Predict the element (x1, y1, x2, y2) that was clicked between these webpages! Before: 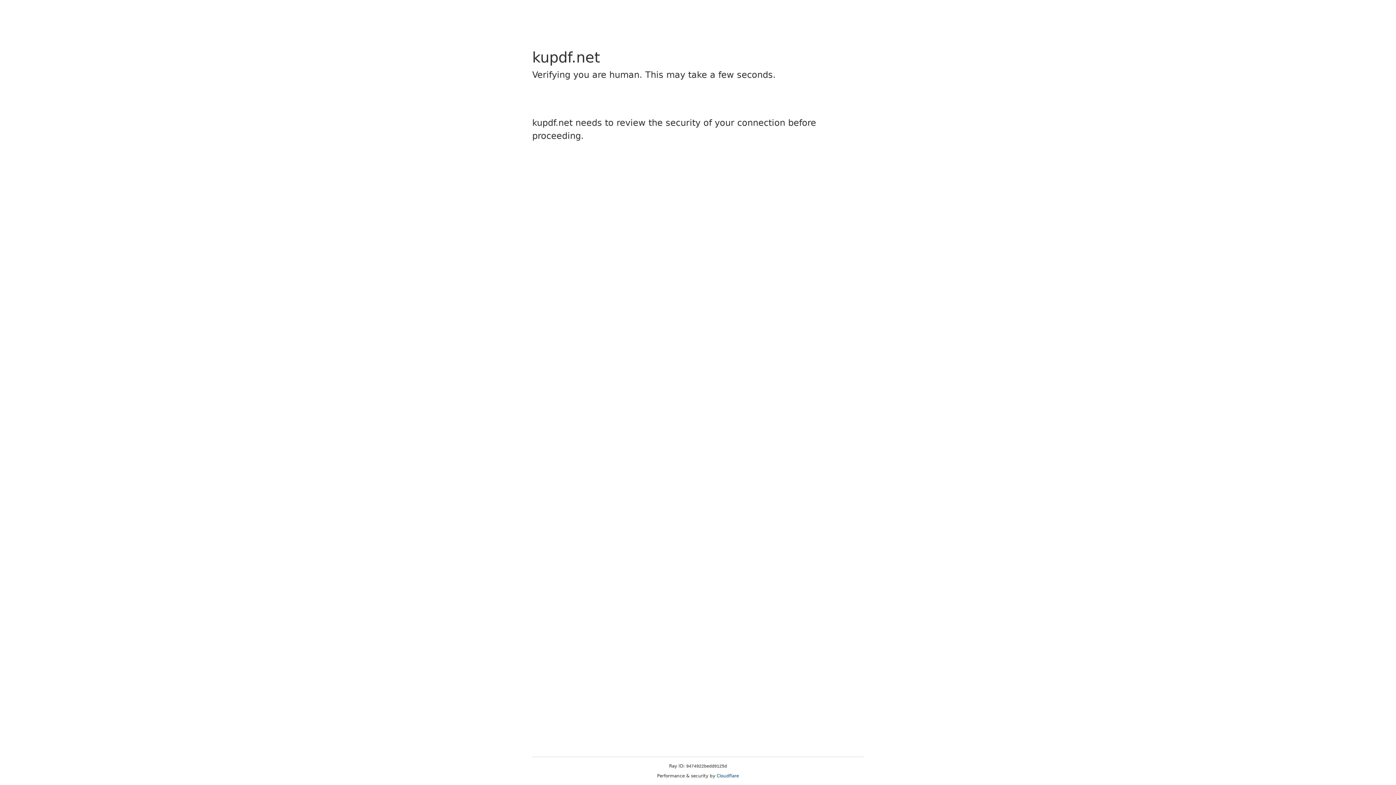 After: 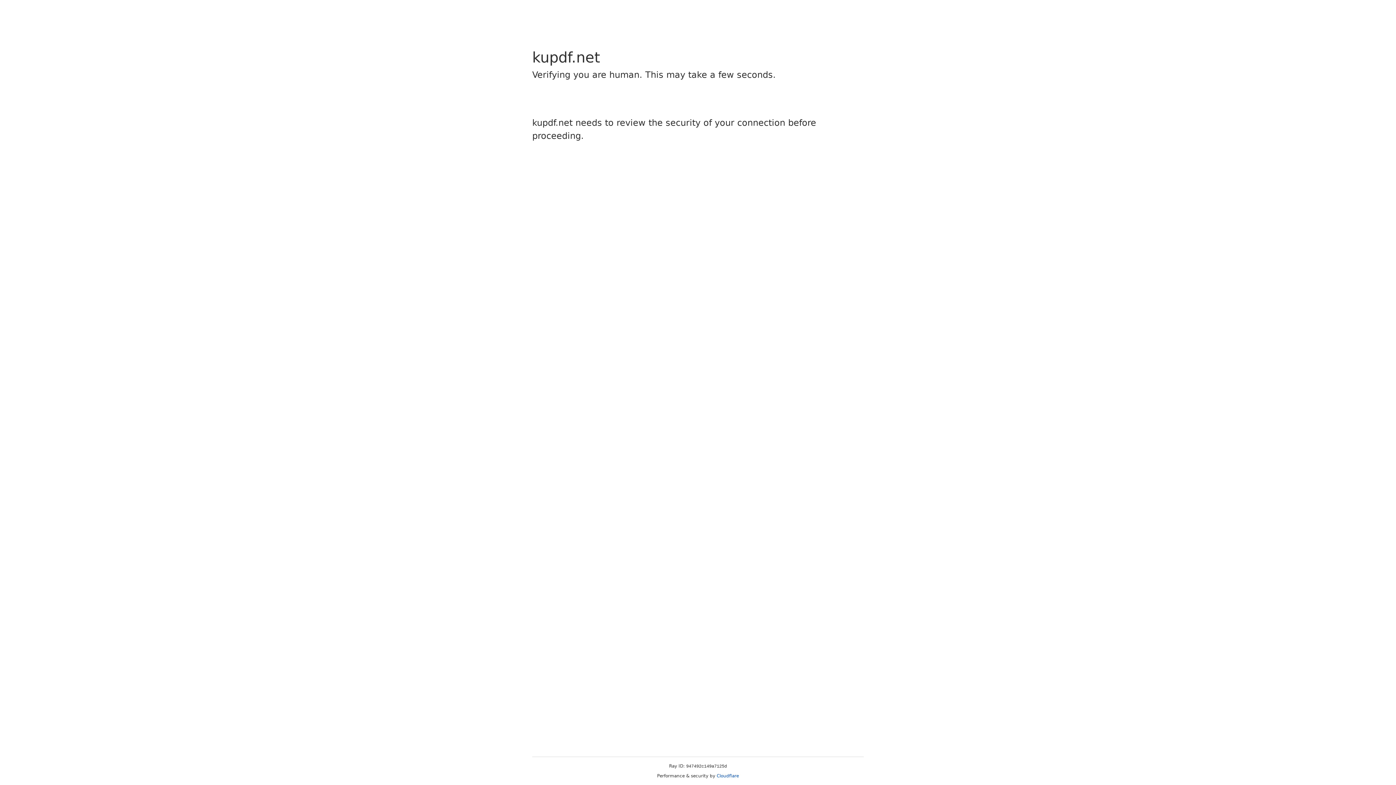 Action: bbox: (716, 773, 739, 778) label: Cloudflare